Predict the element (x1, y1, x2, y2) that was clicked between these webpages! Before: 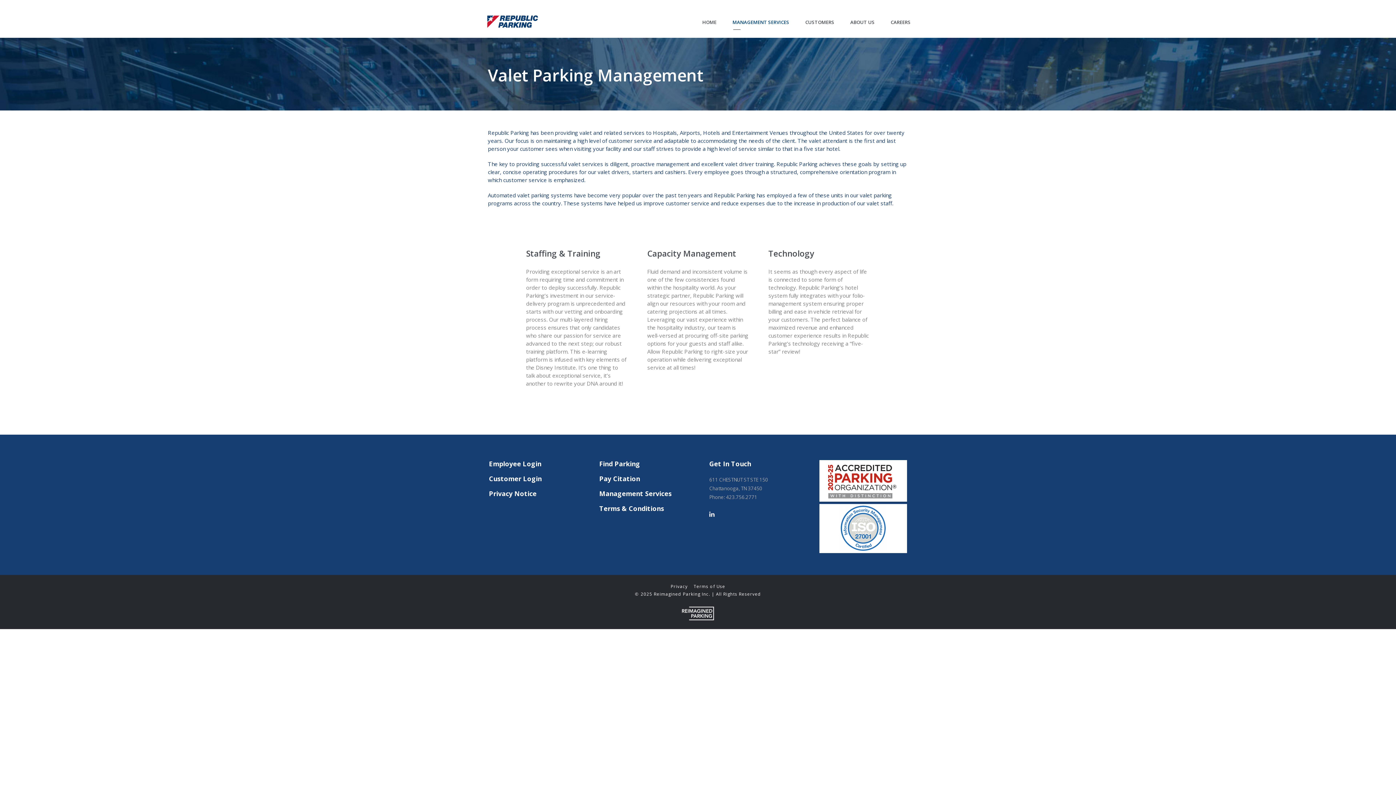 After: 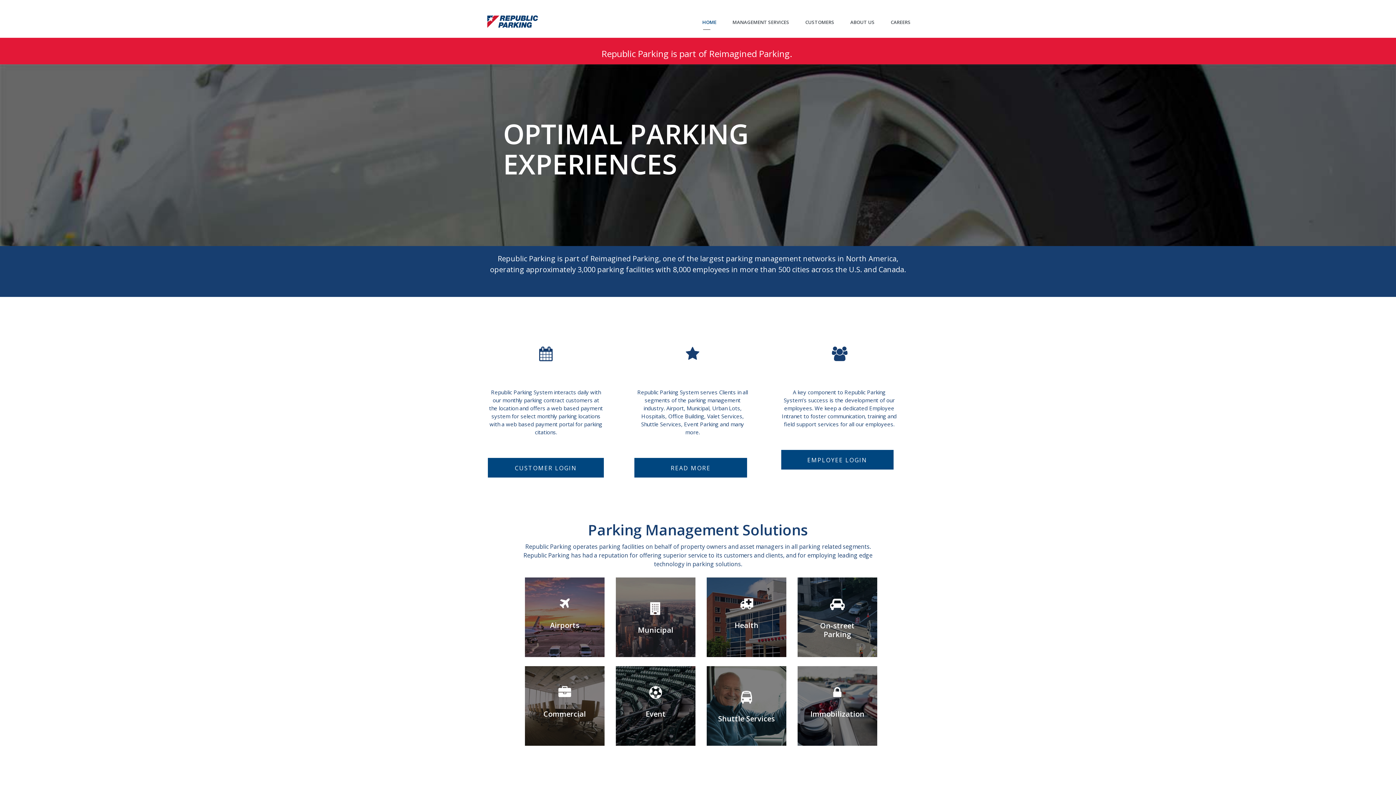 Action: label: HOME bbox: (702, 18, 716, 29)